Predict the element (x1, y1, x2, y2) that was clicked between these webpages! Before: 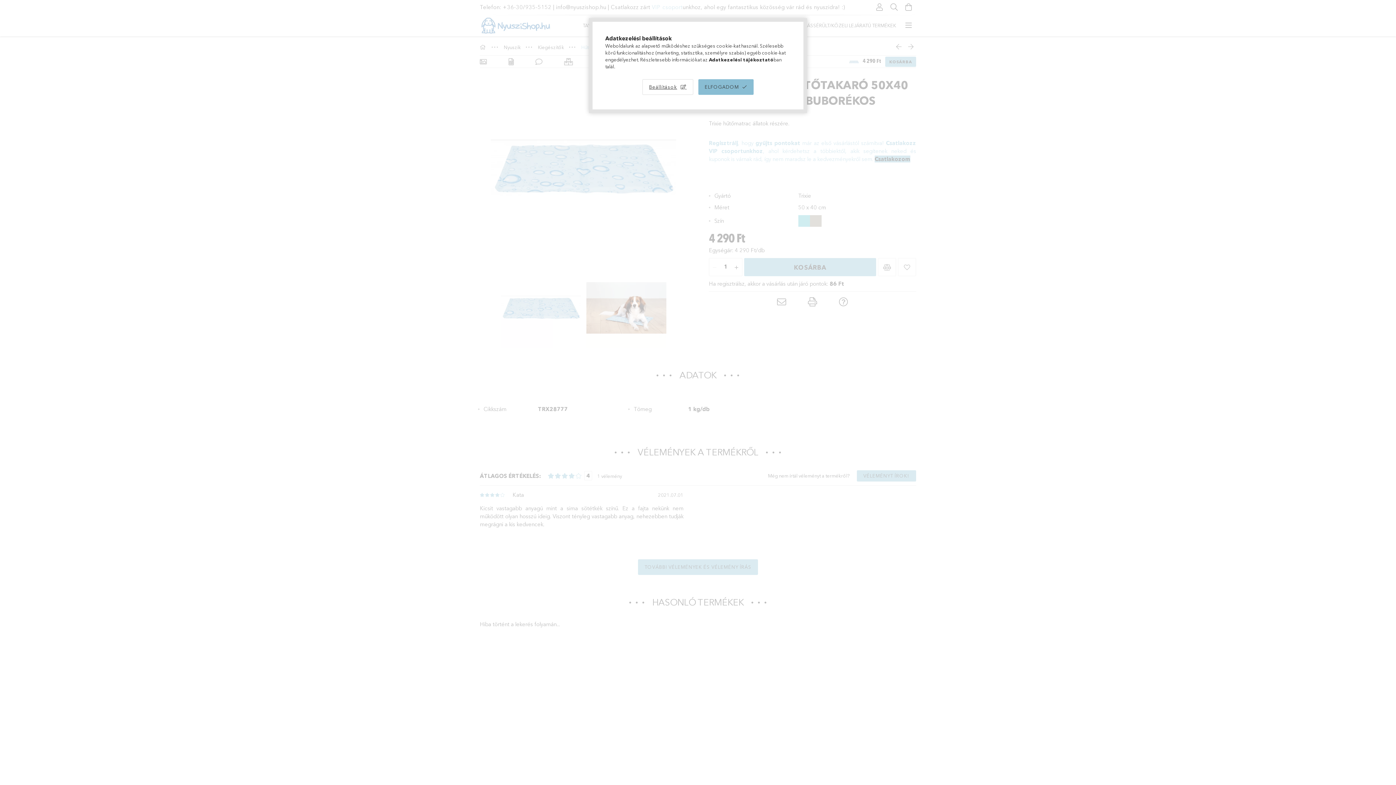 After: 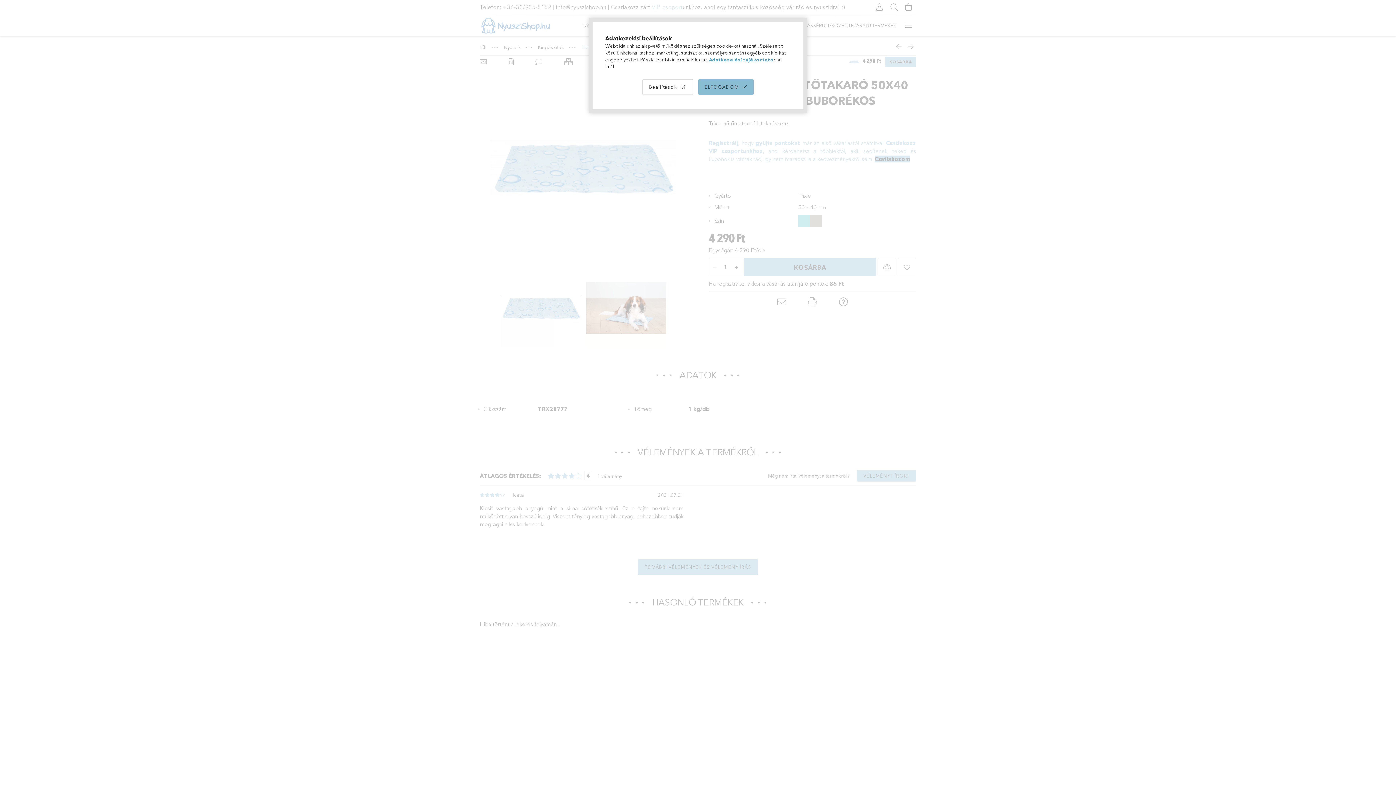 Action: label: Adatkezelési tájékoztató bbox: (709, 56, 773, 62)